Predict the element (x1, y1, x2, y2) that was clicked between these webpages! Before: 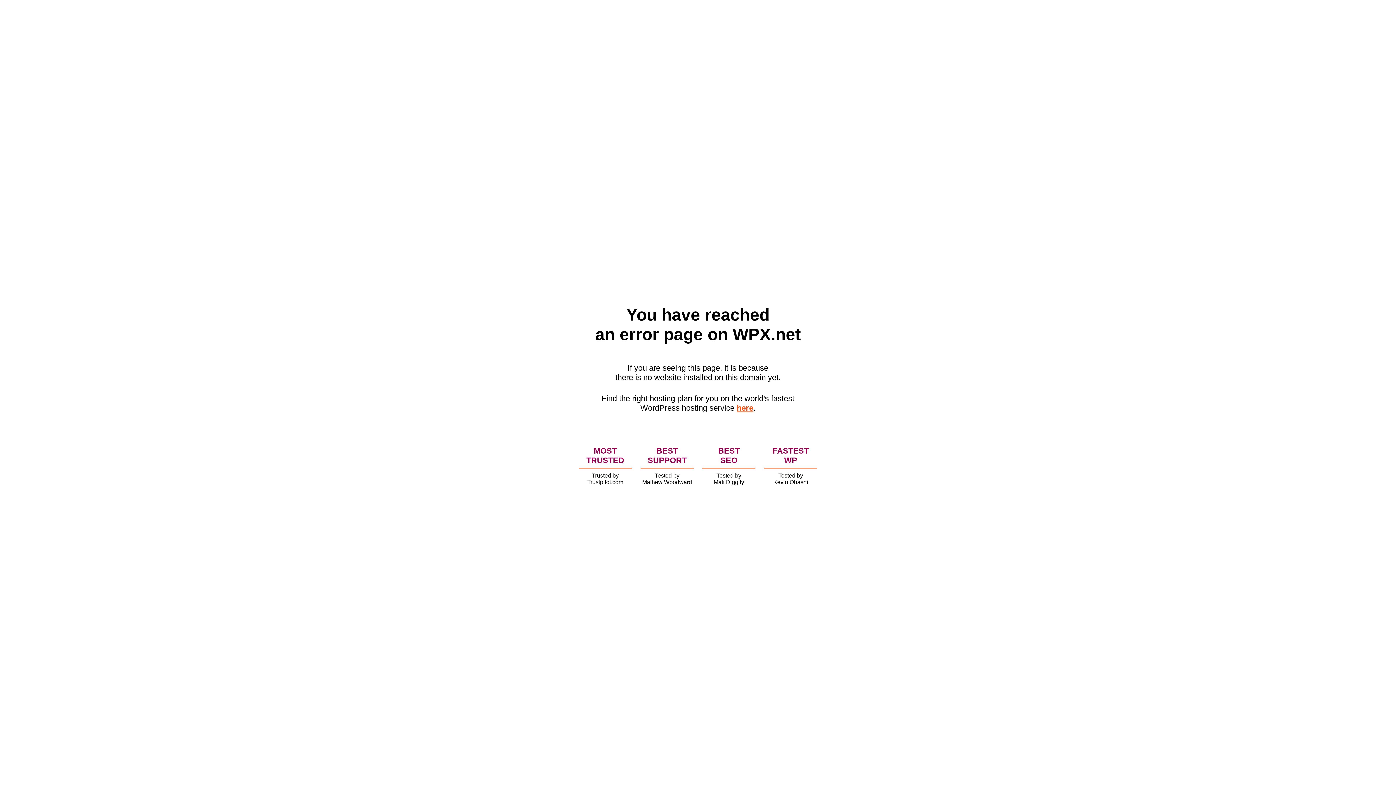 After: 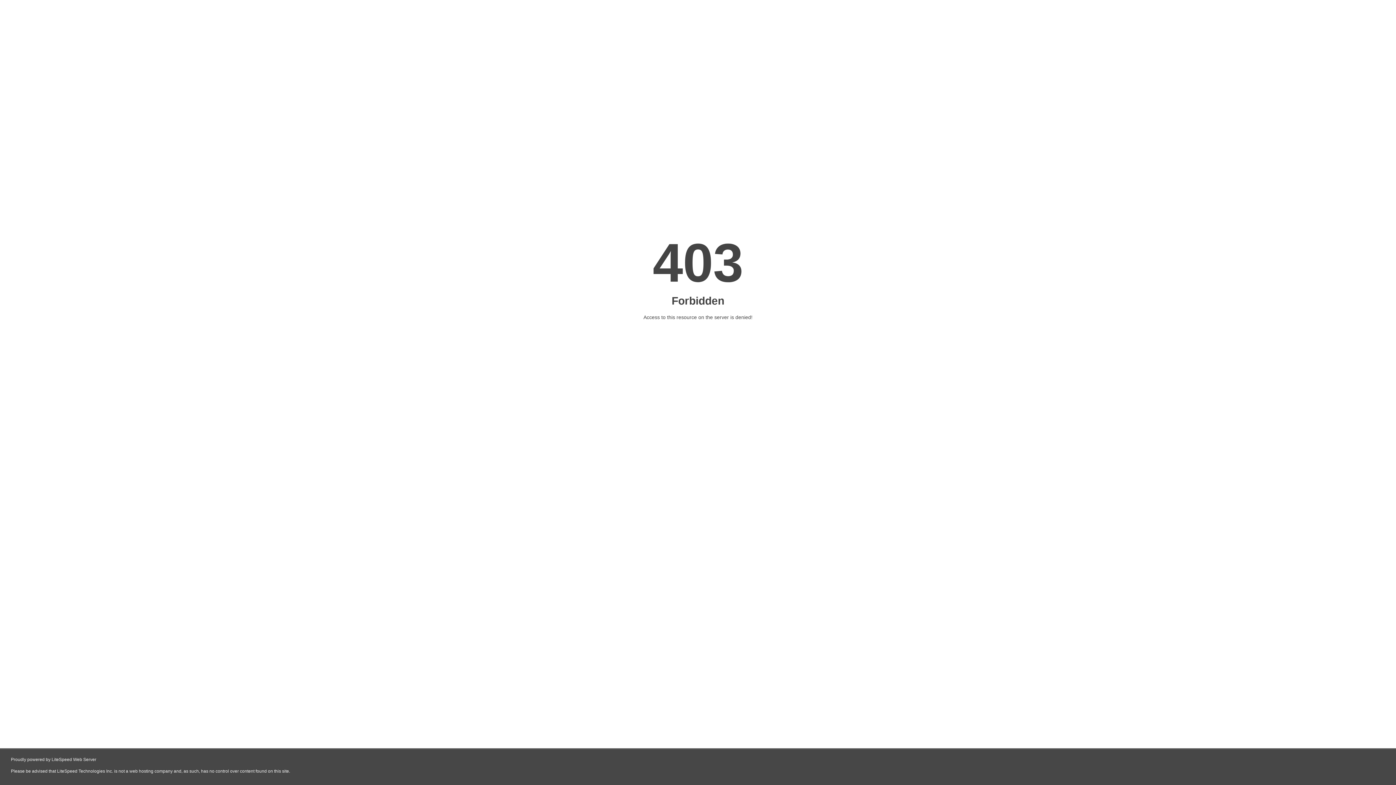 Action: bbox: (736, 403, 753, 412) label: here